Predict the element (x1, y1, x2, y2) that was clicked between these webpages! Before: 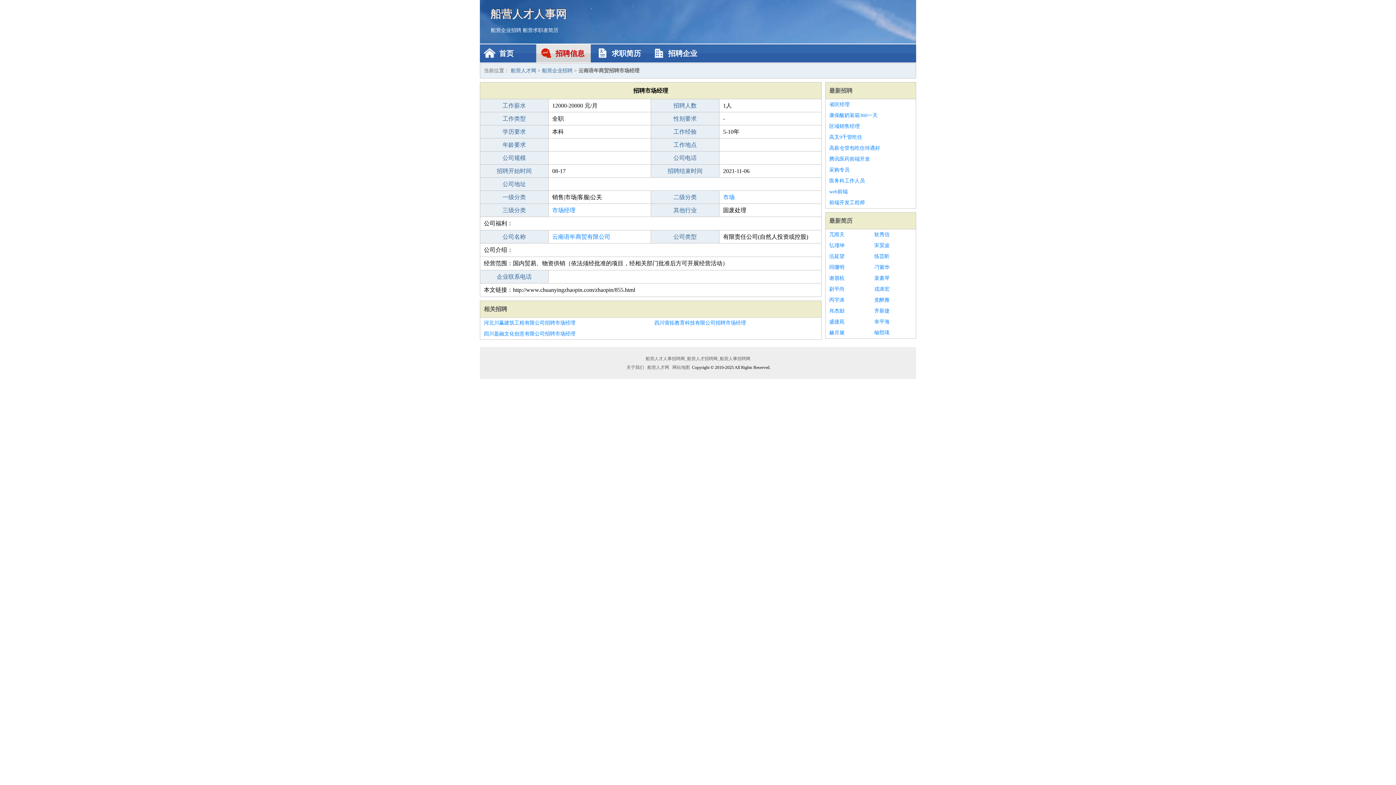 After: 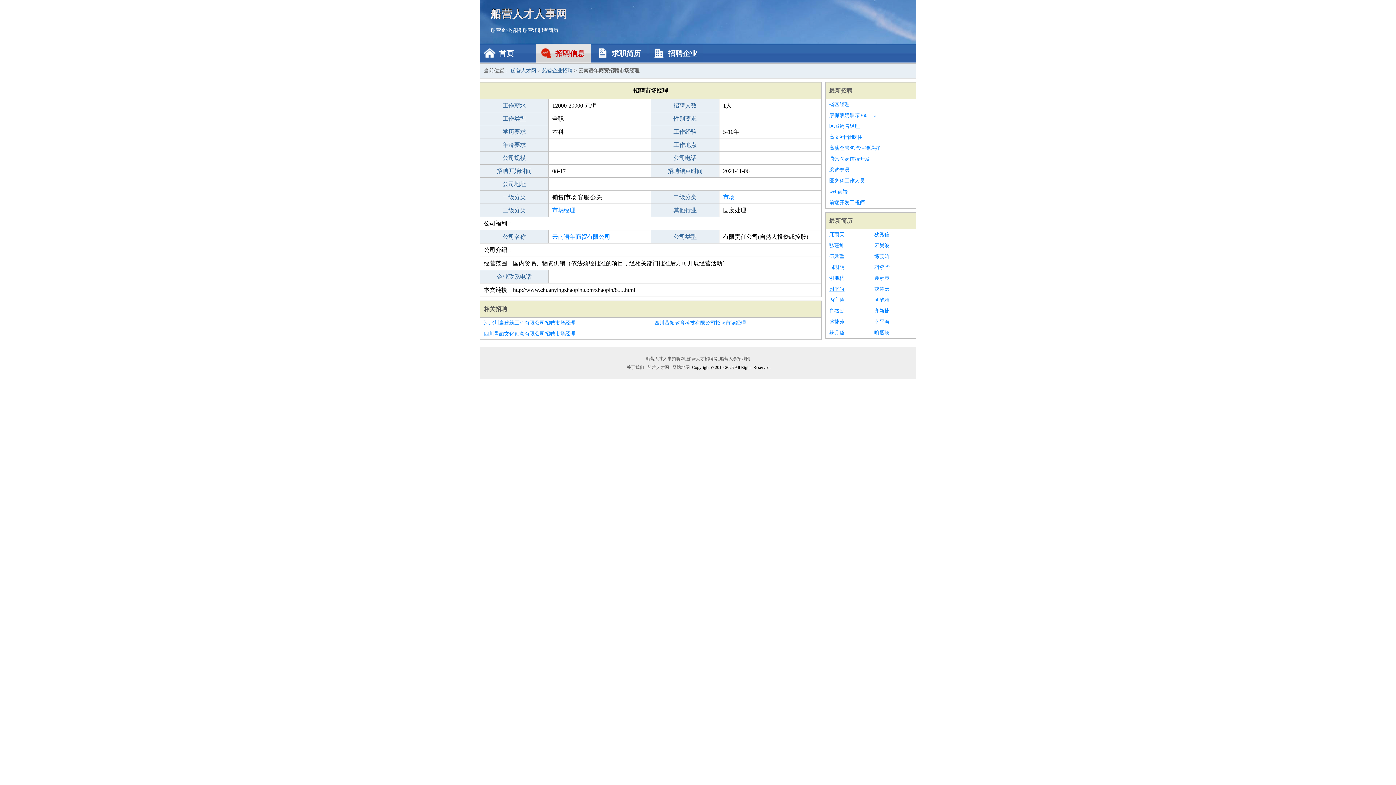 Action: bbox: (829, 284, 867, 294) label: 尉平尚